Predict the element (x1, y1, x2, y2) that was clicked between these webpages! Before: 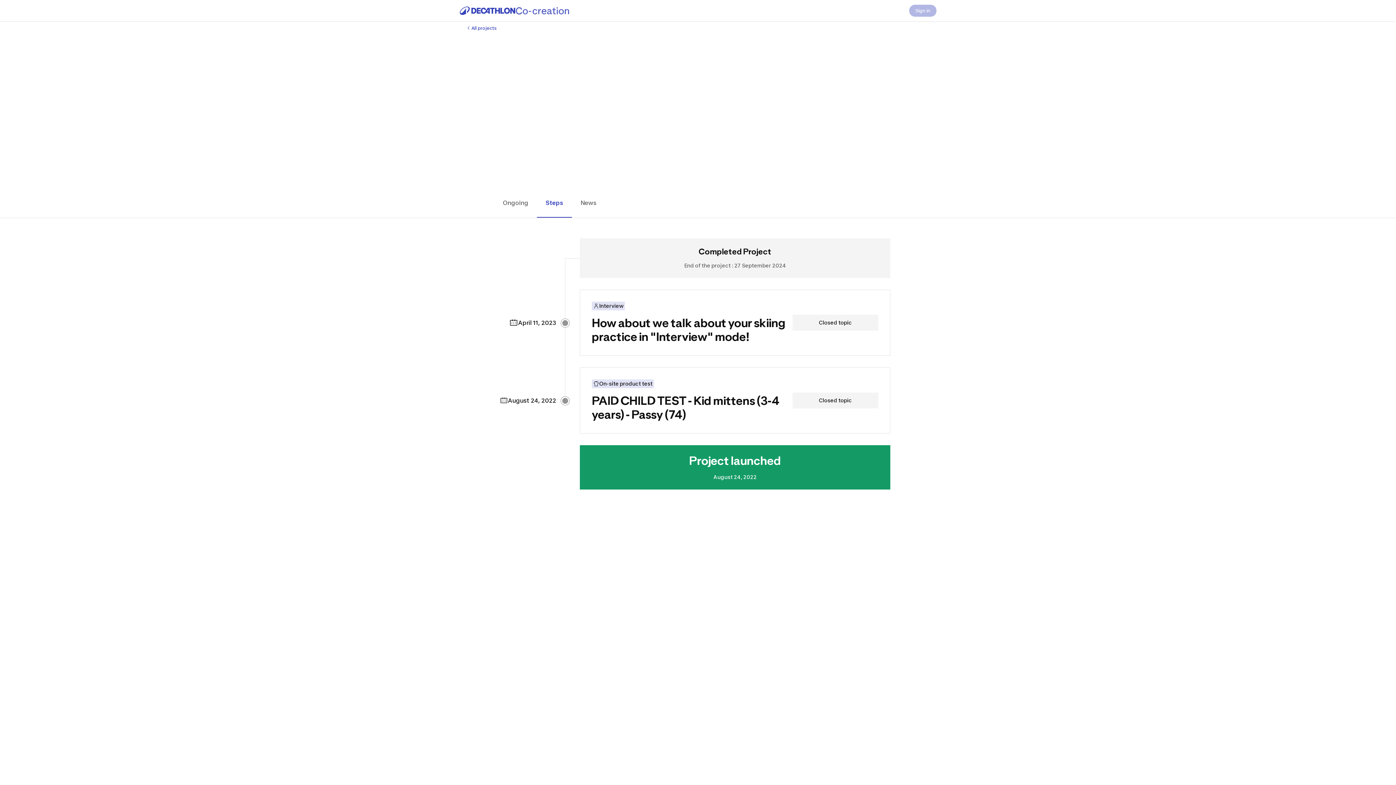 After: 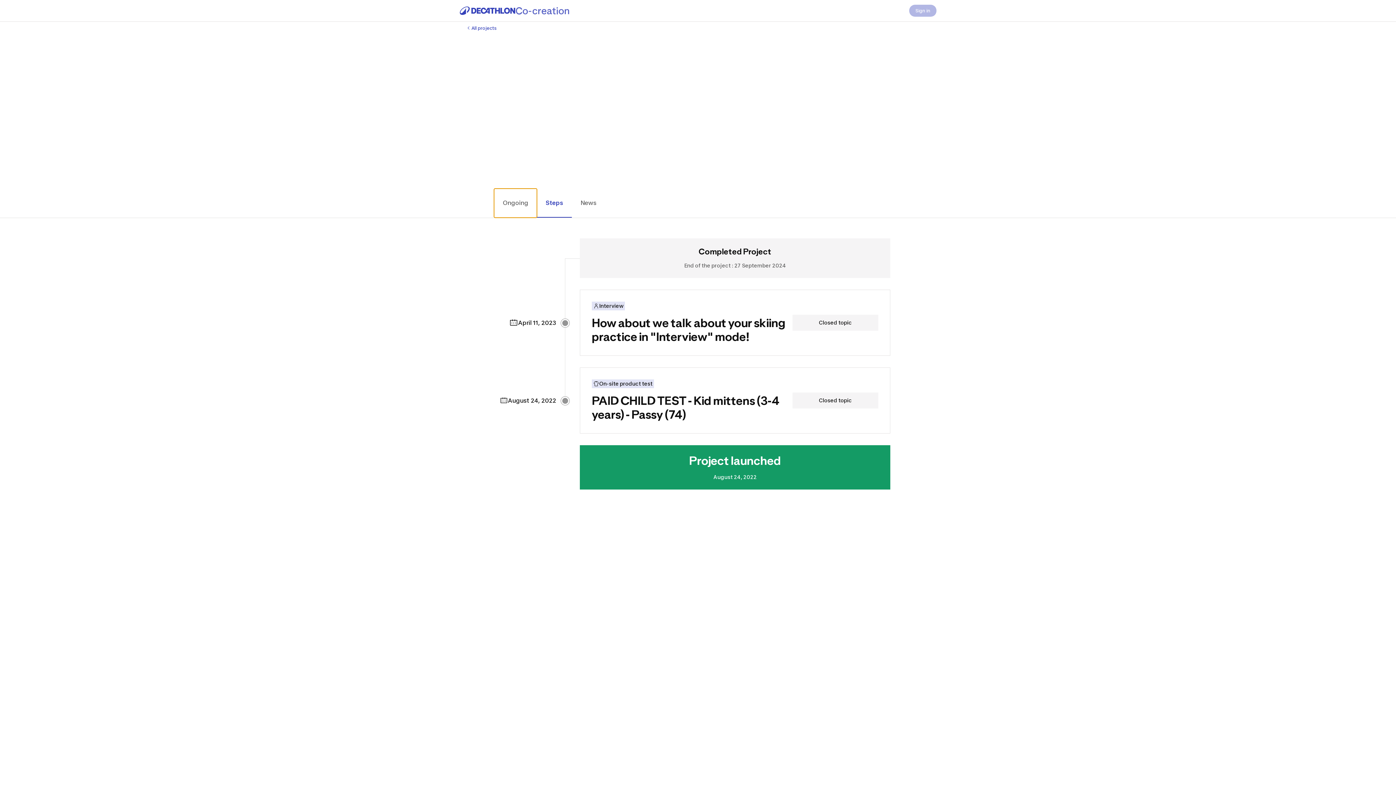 Action: label: Ongoing bbox: (494, 188, 537, 217)